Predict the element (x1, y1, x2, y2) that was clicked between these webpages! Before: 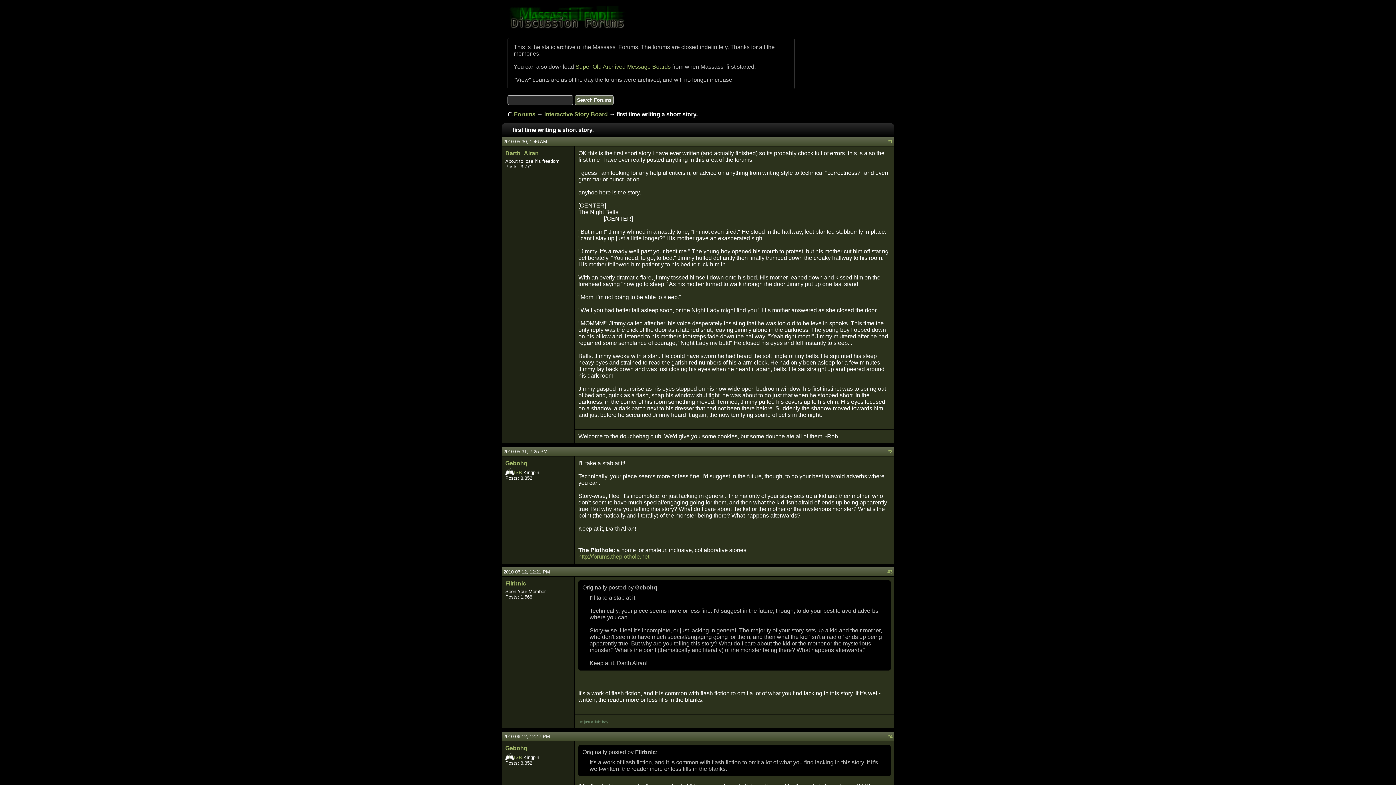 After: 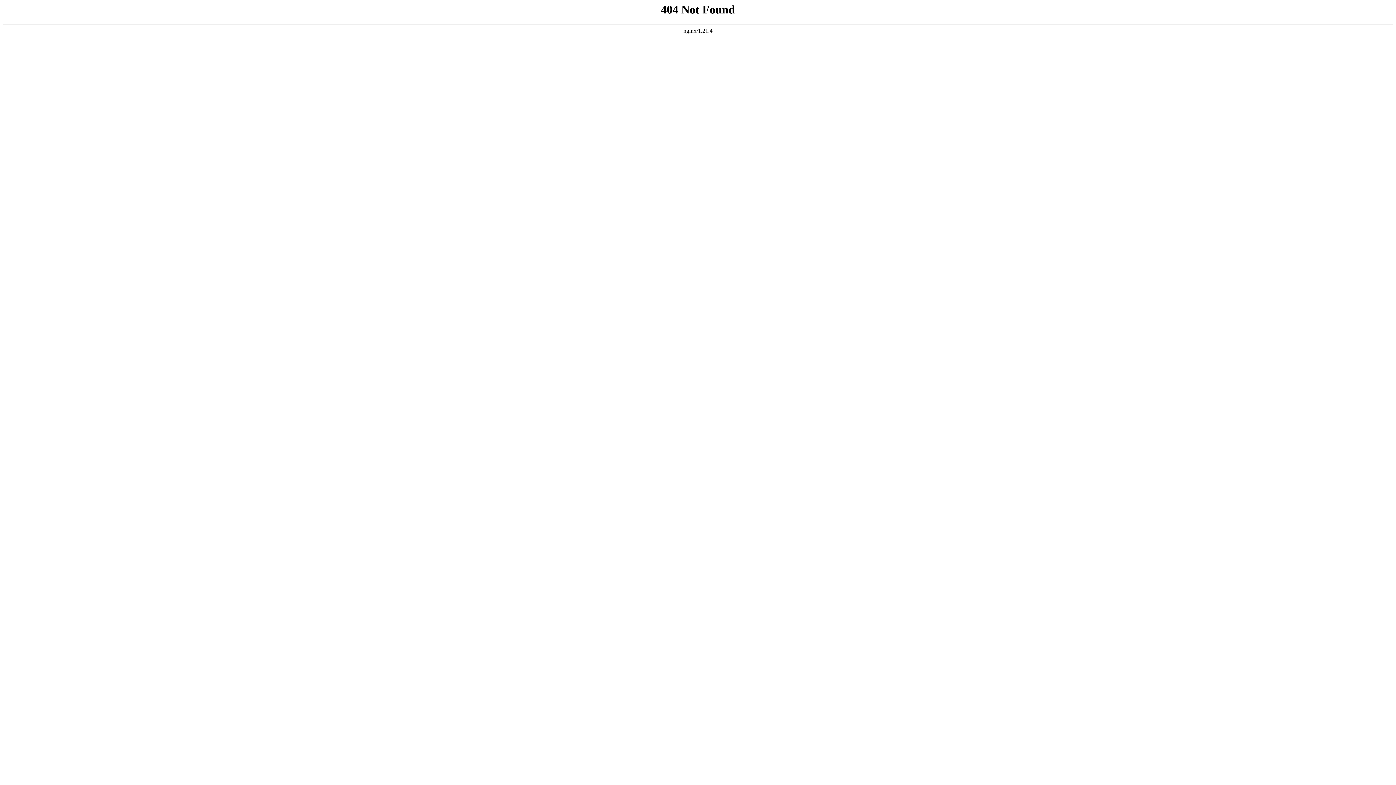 Action: bbox: (514, 469, 522, 475) label: ISB